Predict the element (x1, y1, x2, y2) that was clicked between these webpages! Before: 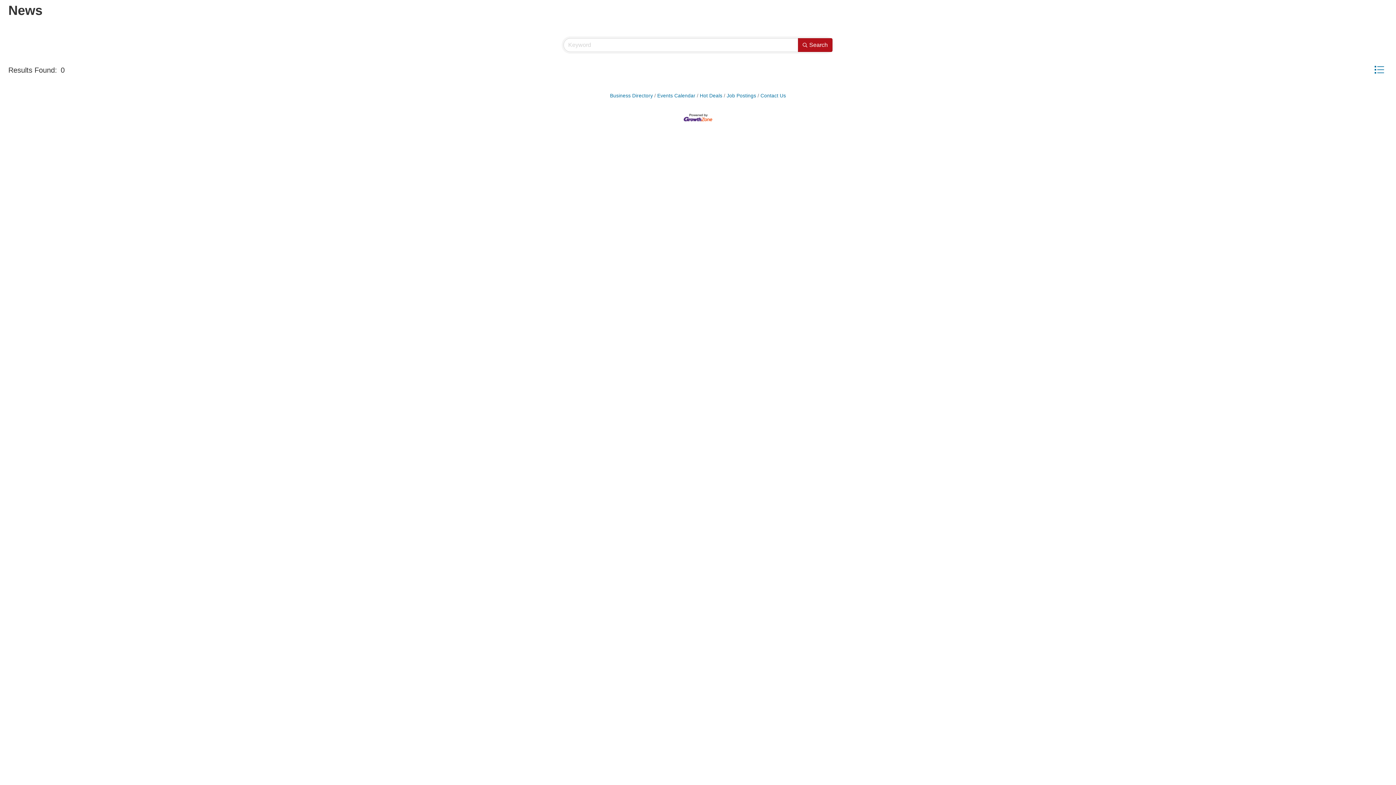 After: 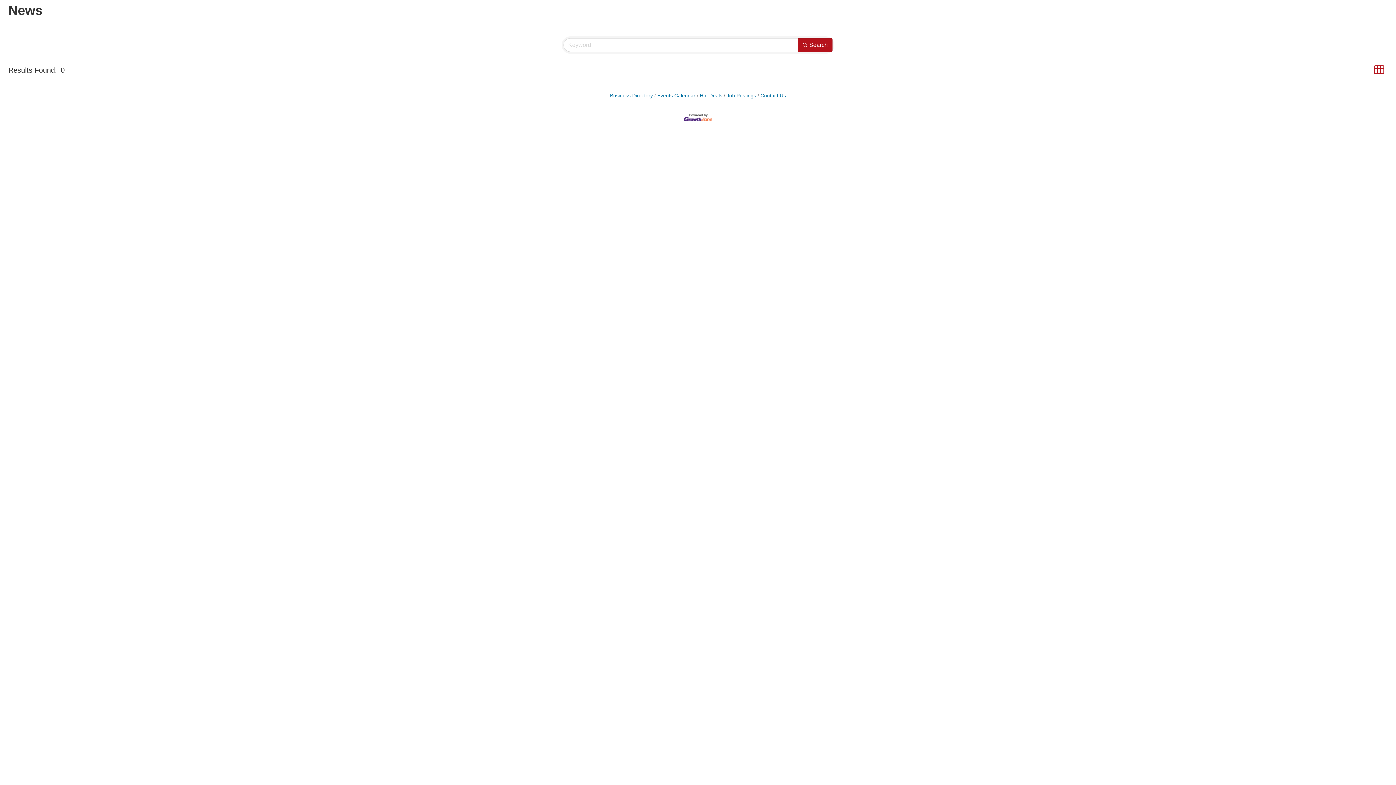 Action: bbox: (1370, 64, 1388, 74)